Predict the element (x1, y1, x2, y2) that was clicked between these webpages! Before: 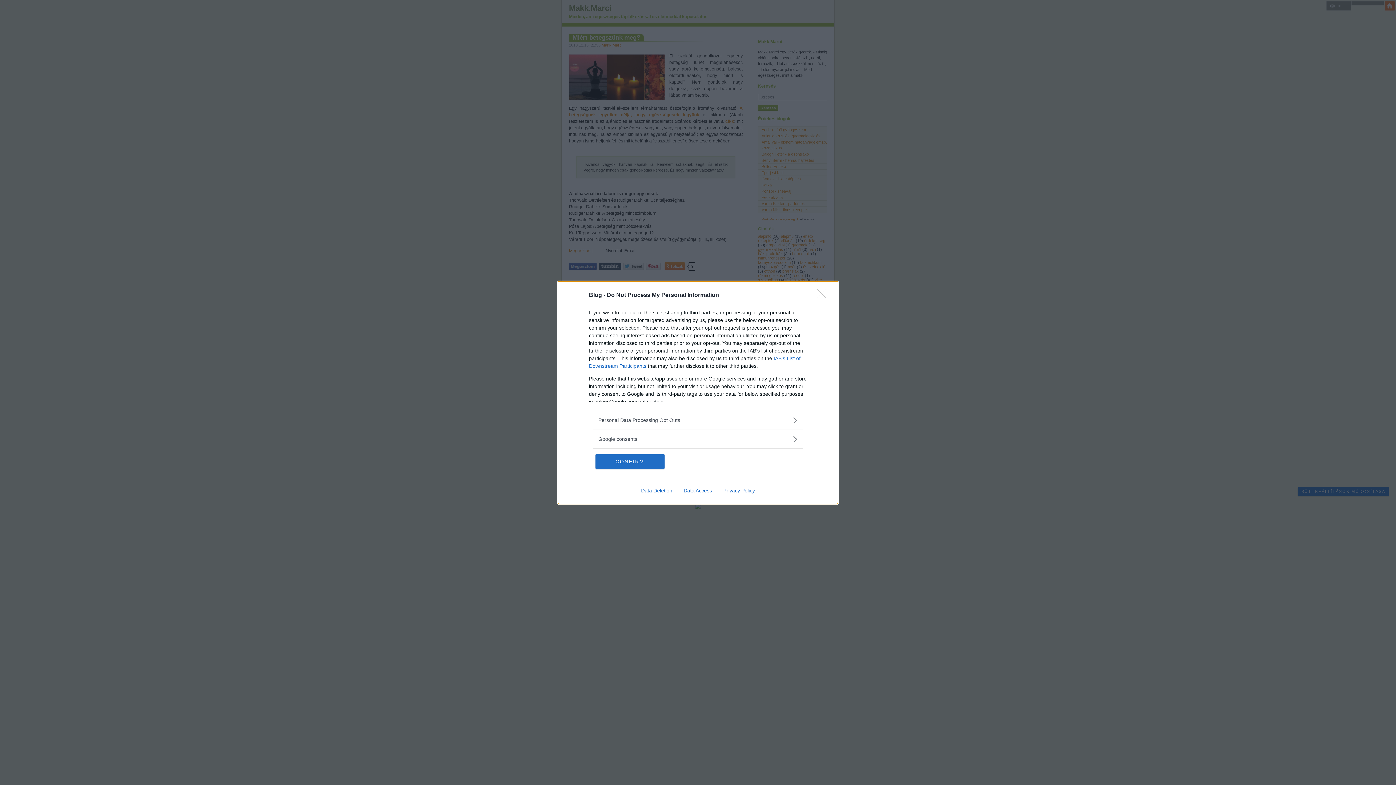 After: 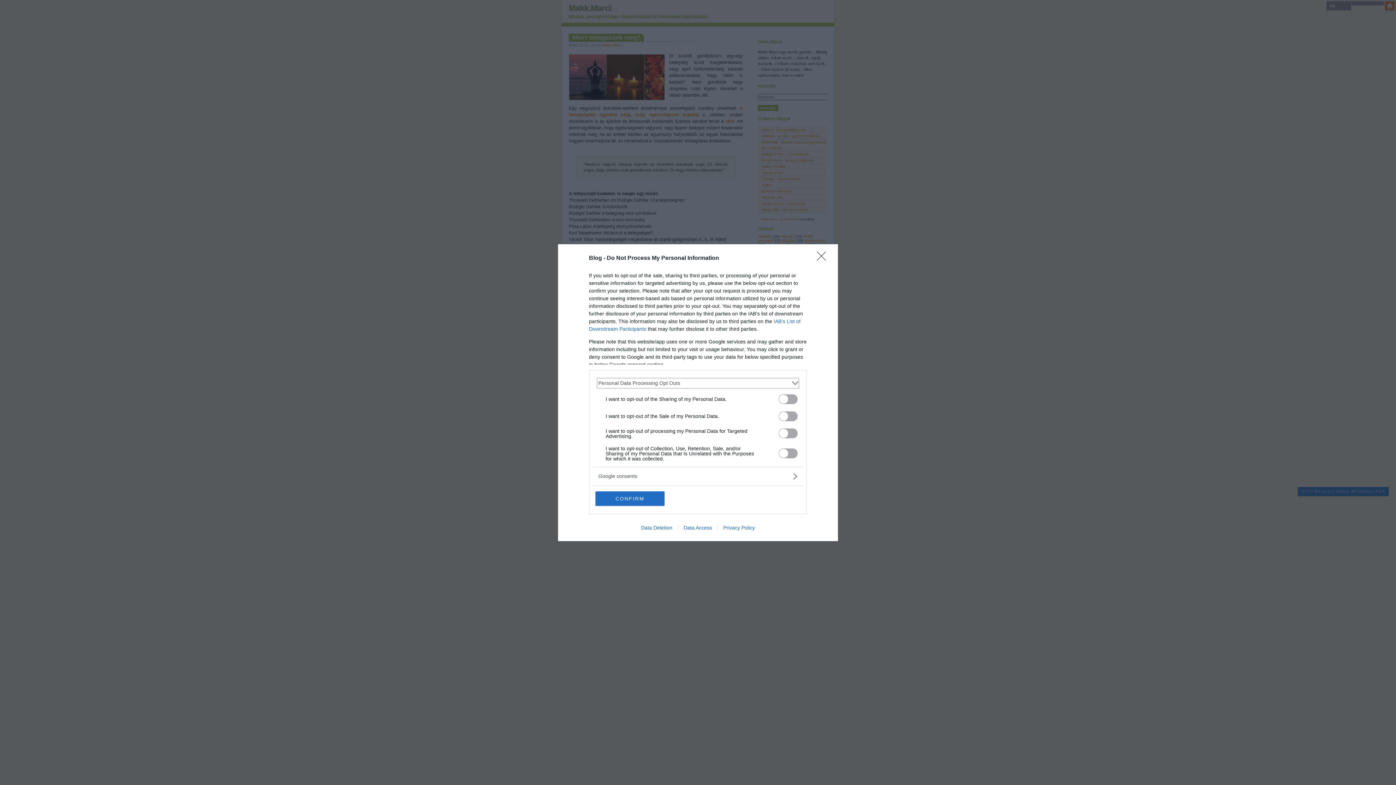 Action: label: Opt-Outs bbox: (598, 416, 797, 424)